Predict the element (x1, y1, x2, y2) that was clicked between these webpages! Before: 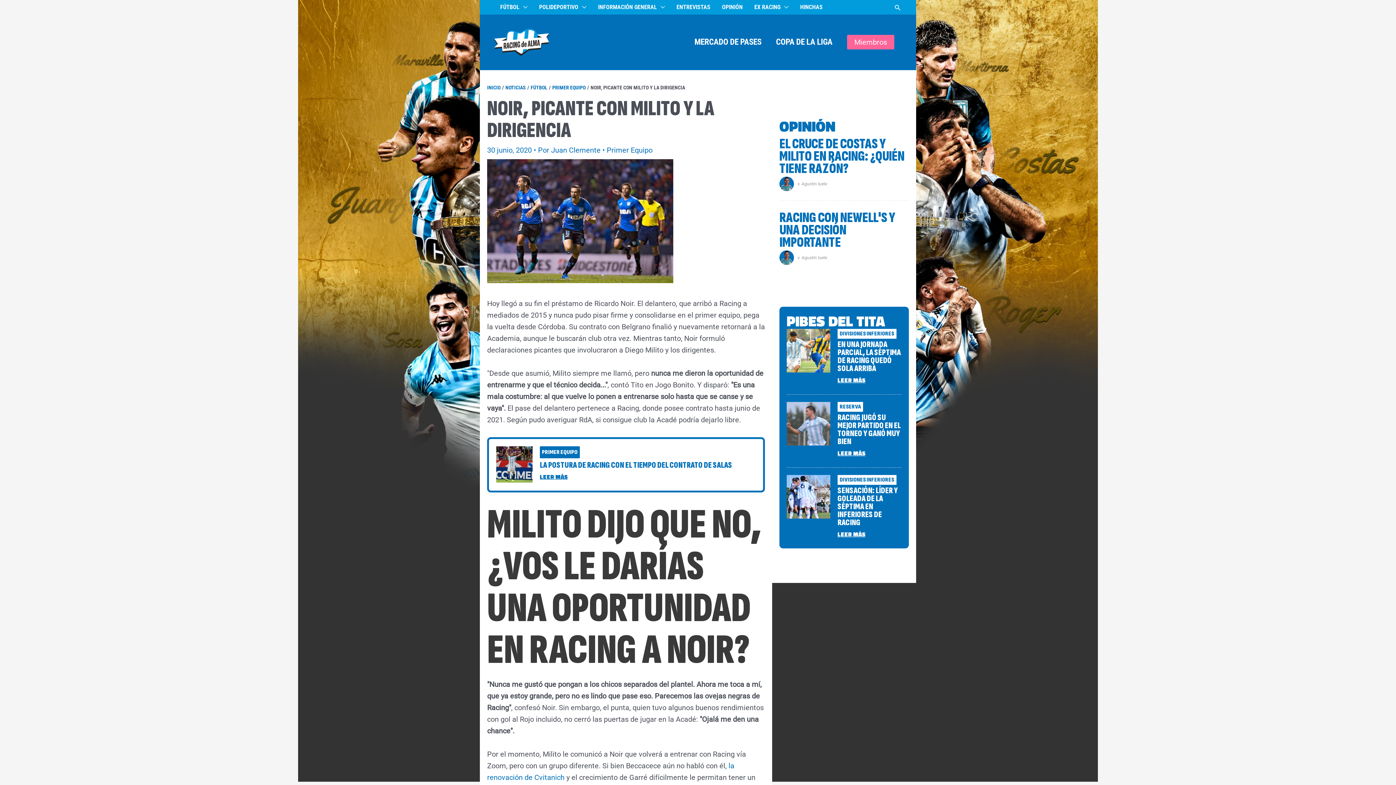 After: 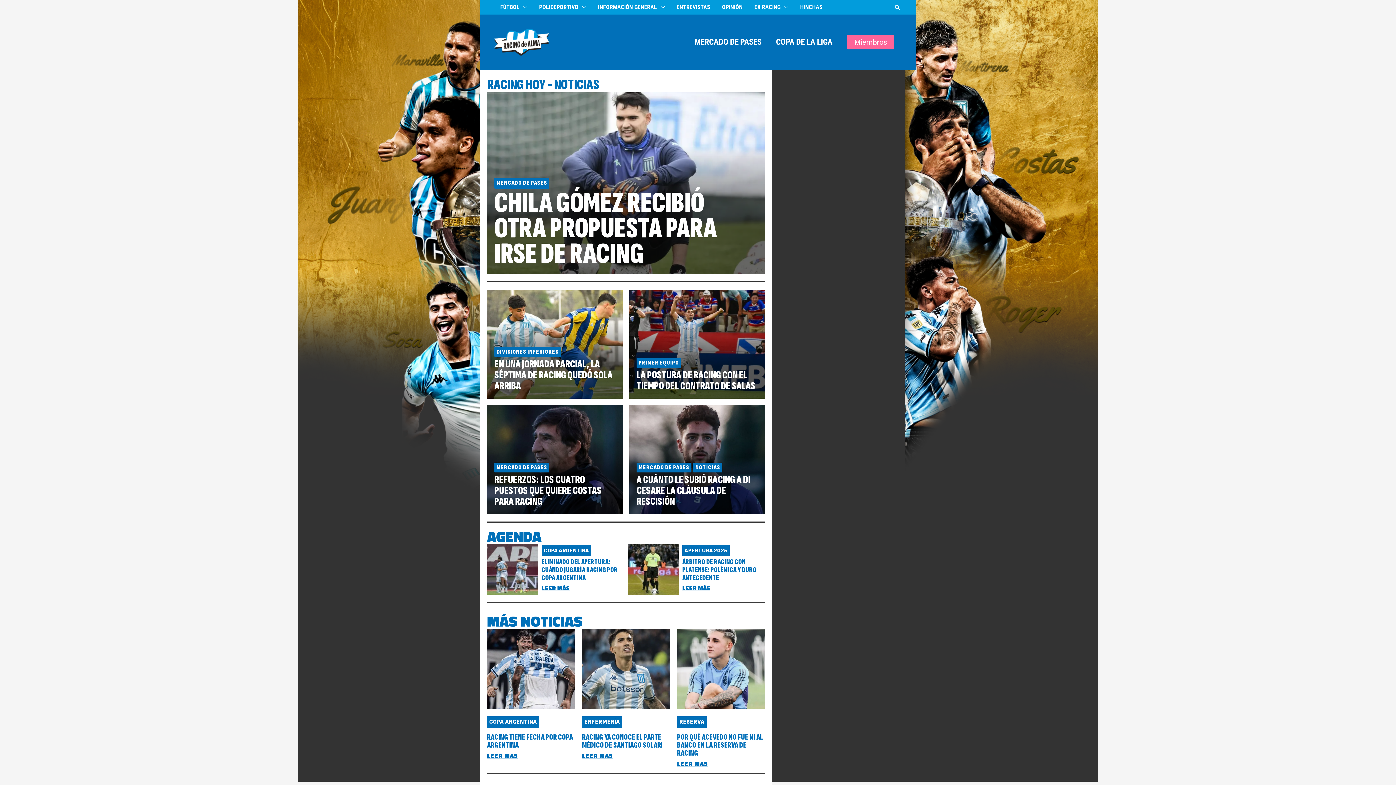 Action: bbox: (487, 84, 500, 90) label: INICIO